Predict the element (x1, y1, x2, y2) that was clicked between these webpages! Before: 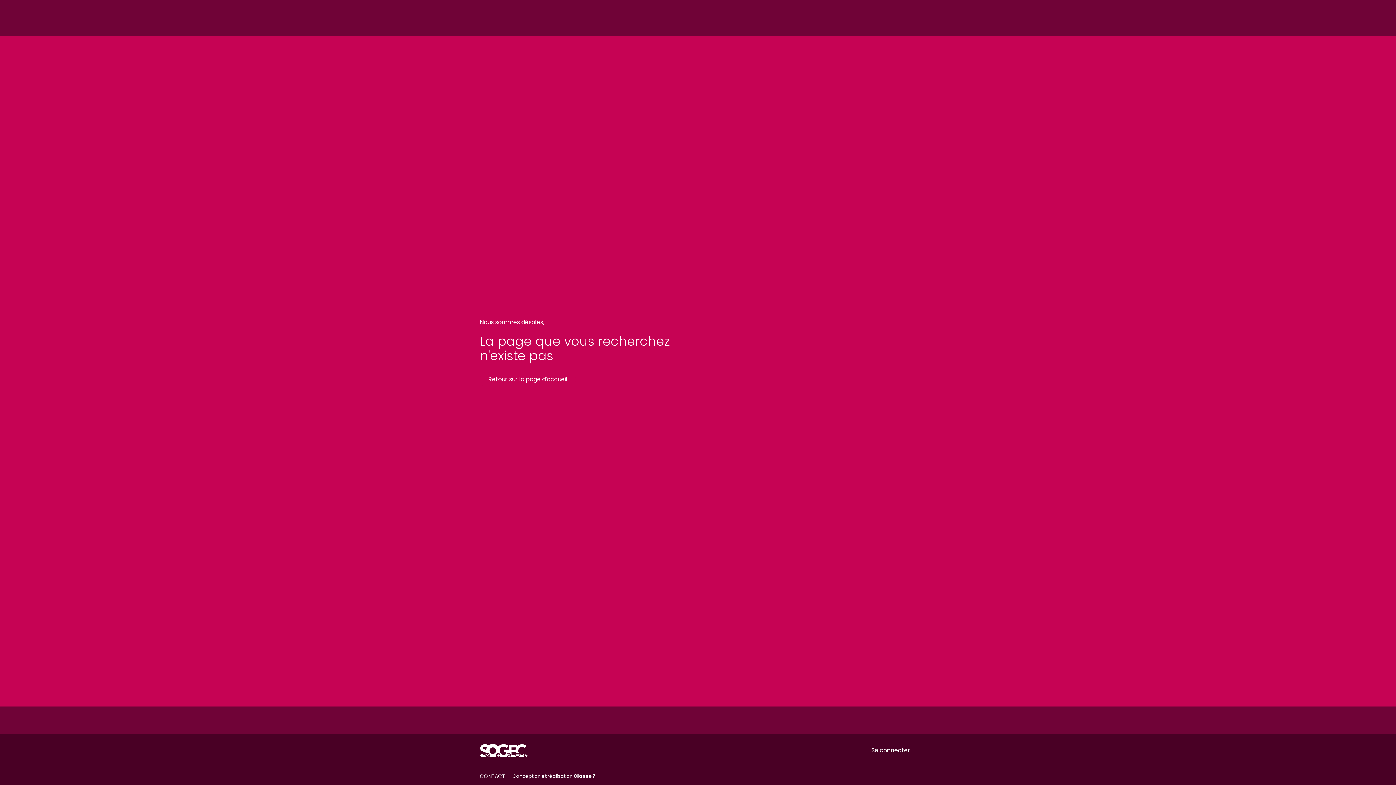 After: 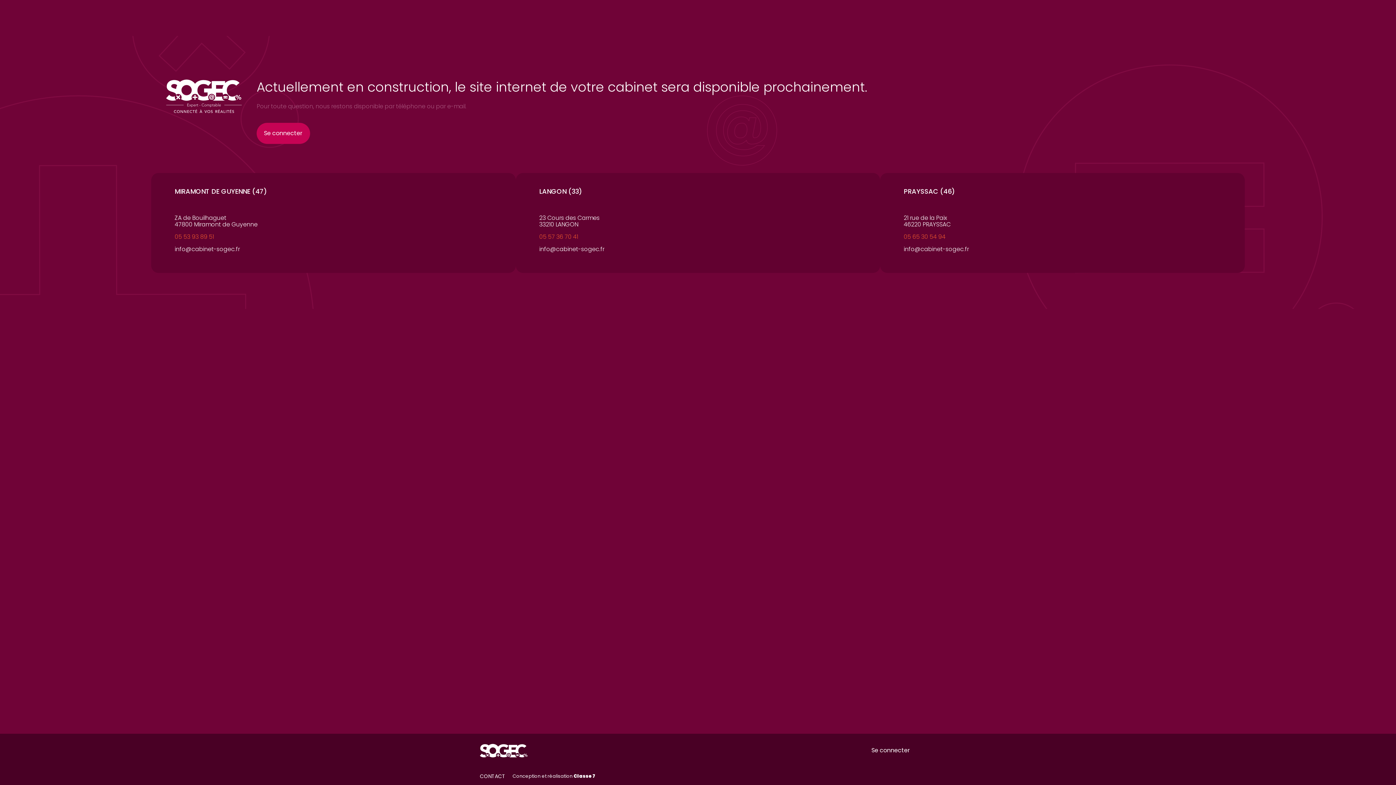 Action: bbox: (480, 371, 575, 387) label: Retour sur la page d'accueil